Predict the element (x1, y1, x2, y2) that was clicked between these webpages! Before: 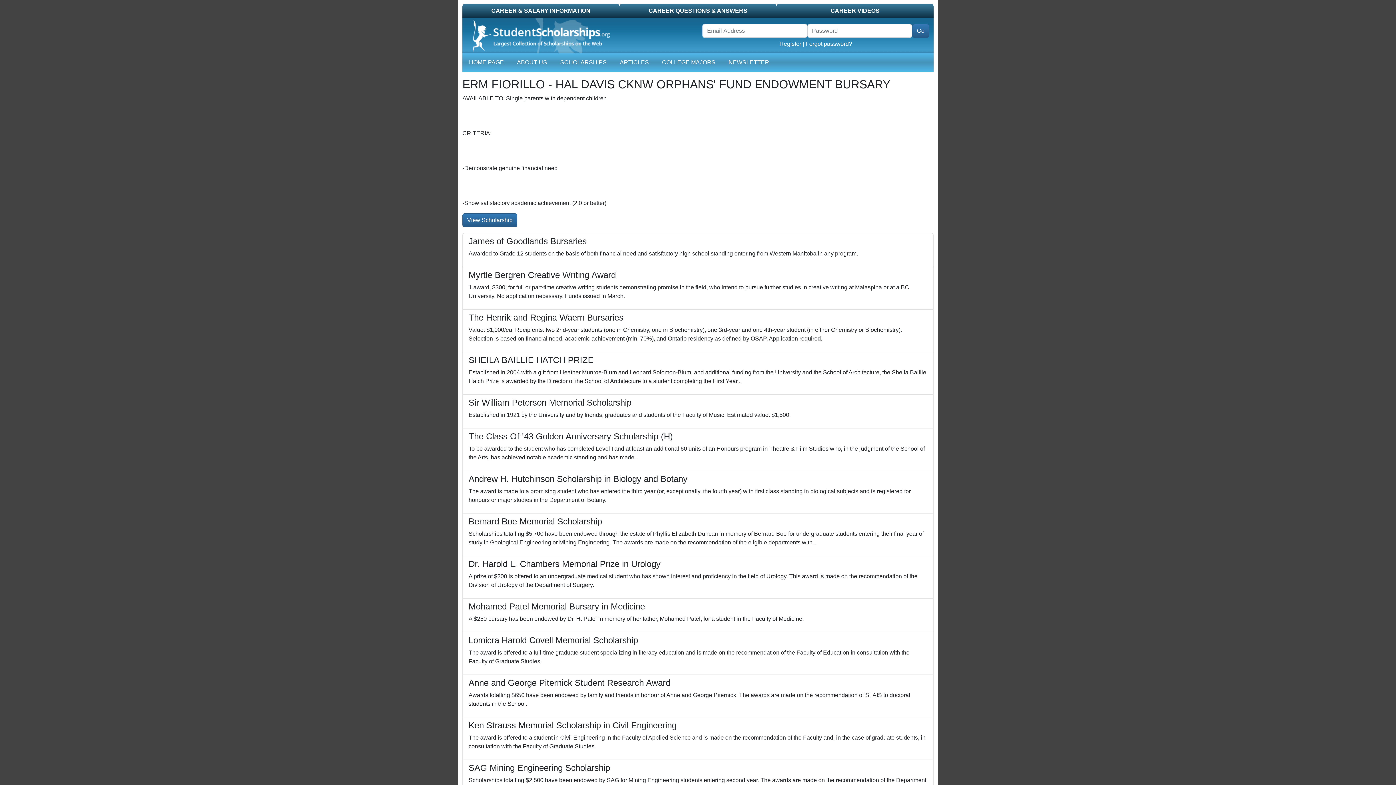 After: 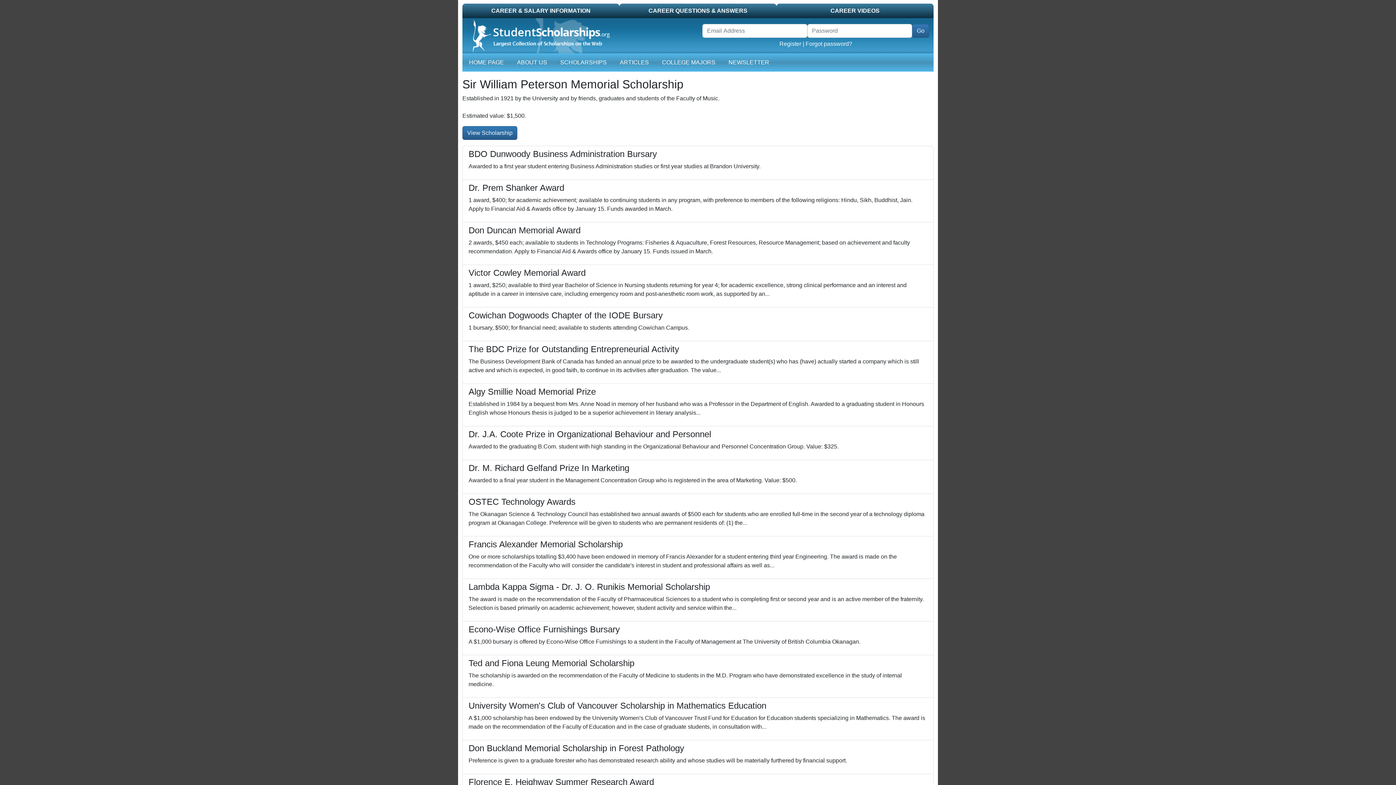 Action: label: Sir William Peterson Memorial Scholarship

Established in 1921 by the University and by friends, graduates and students of the Faculty of Music. Estimated value: $1,500. bbox: (462, 394, 933, 428)